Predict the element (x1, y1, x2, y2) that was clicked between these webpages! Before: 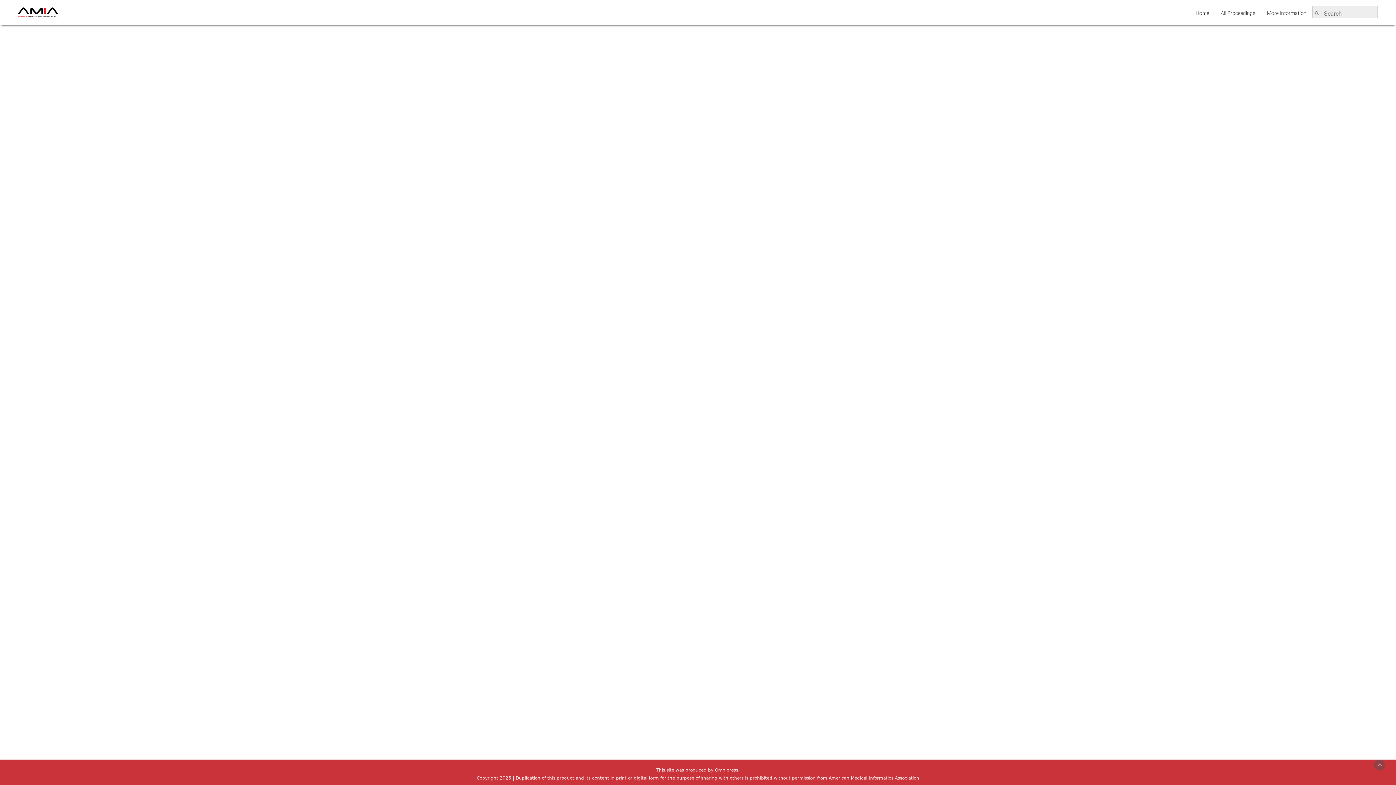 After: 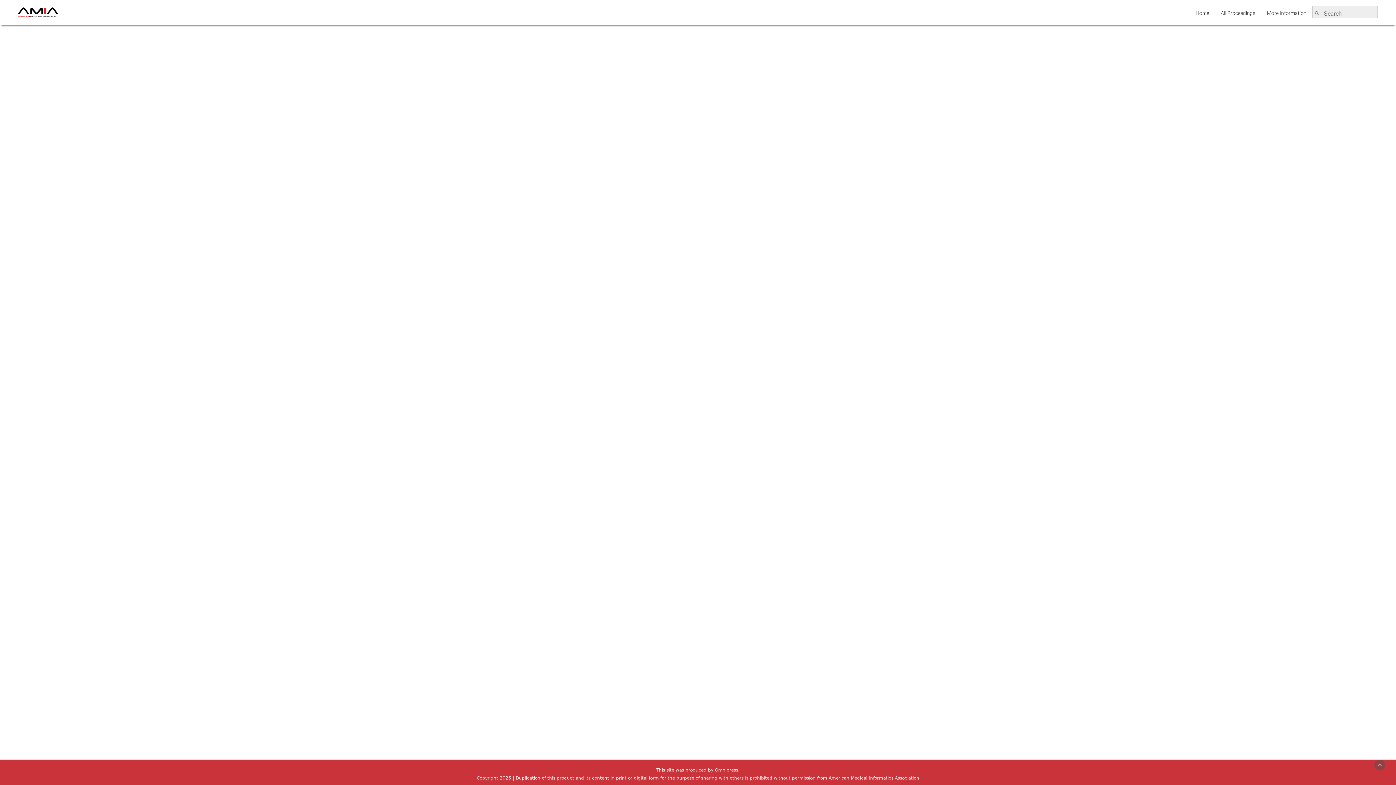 Action: label: Omnipress bbox: (715, 768, 738, 773)